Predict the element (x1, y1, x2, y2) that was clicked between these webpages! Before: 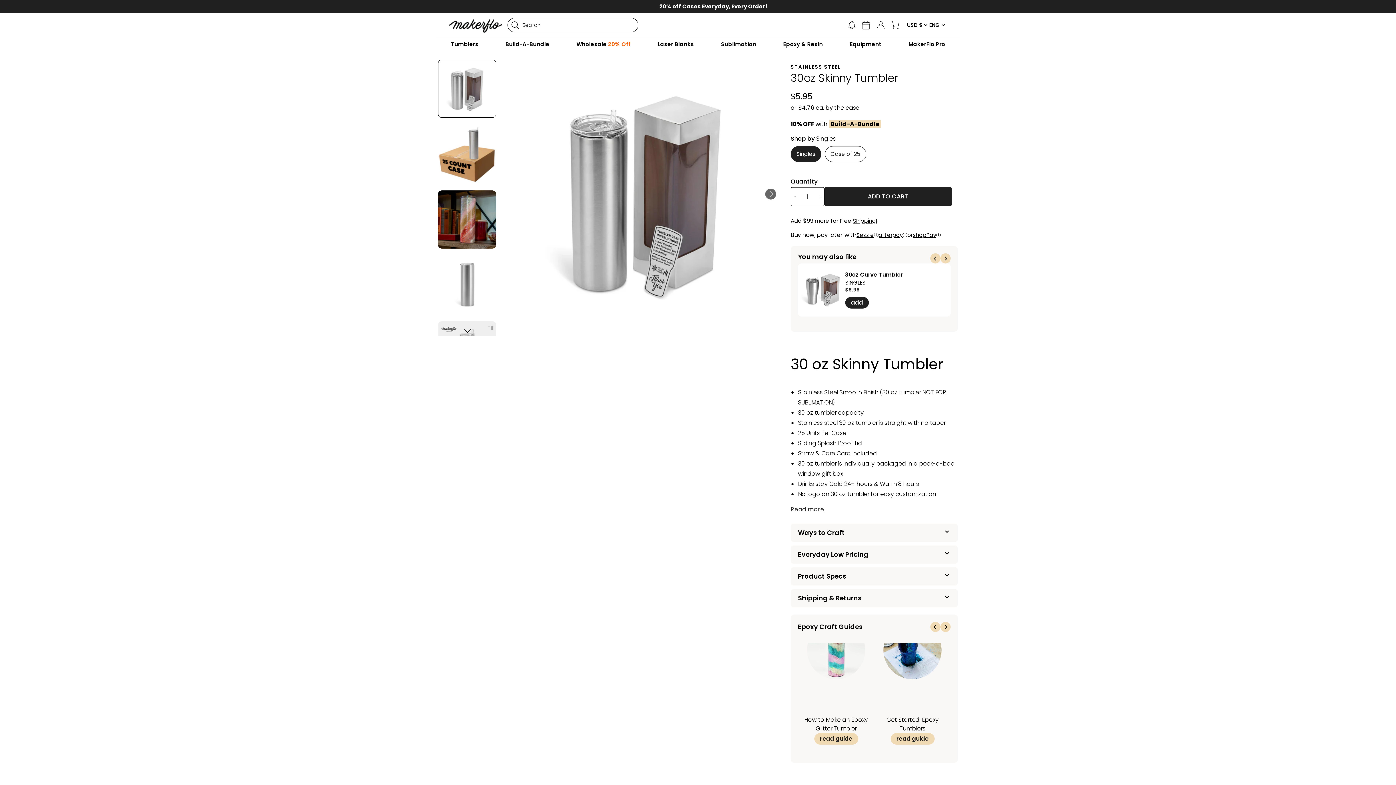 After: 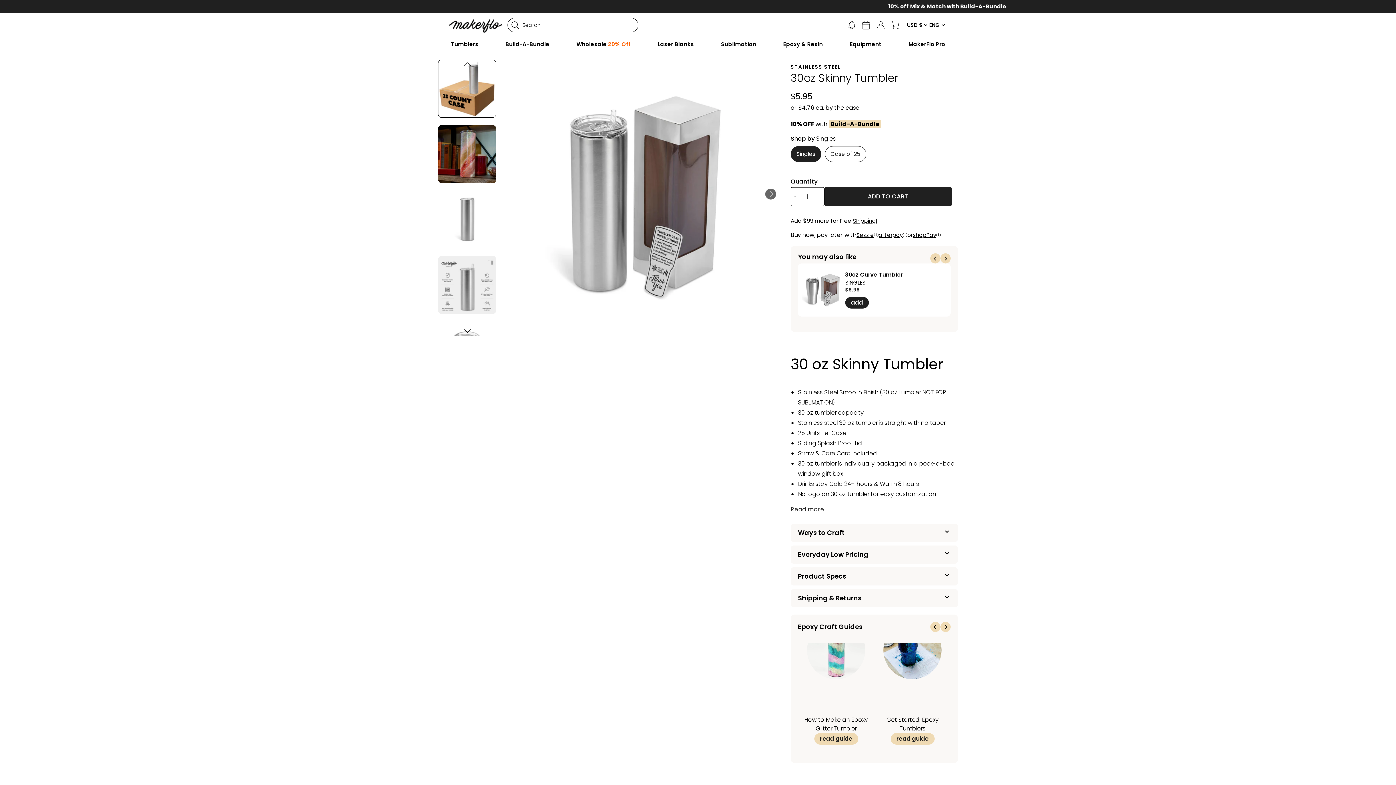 Action: bbox: (461, 325, 472, 336) label: Next